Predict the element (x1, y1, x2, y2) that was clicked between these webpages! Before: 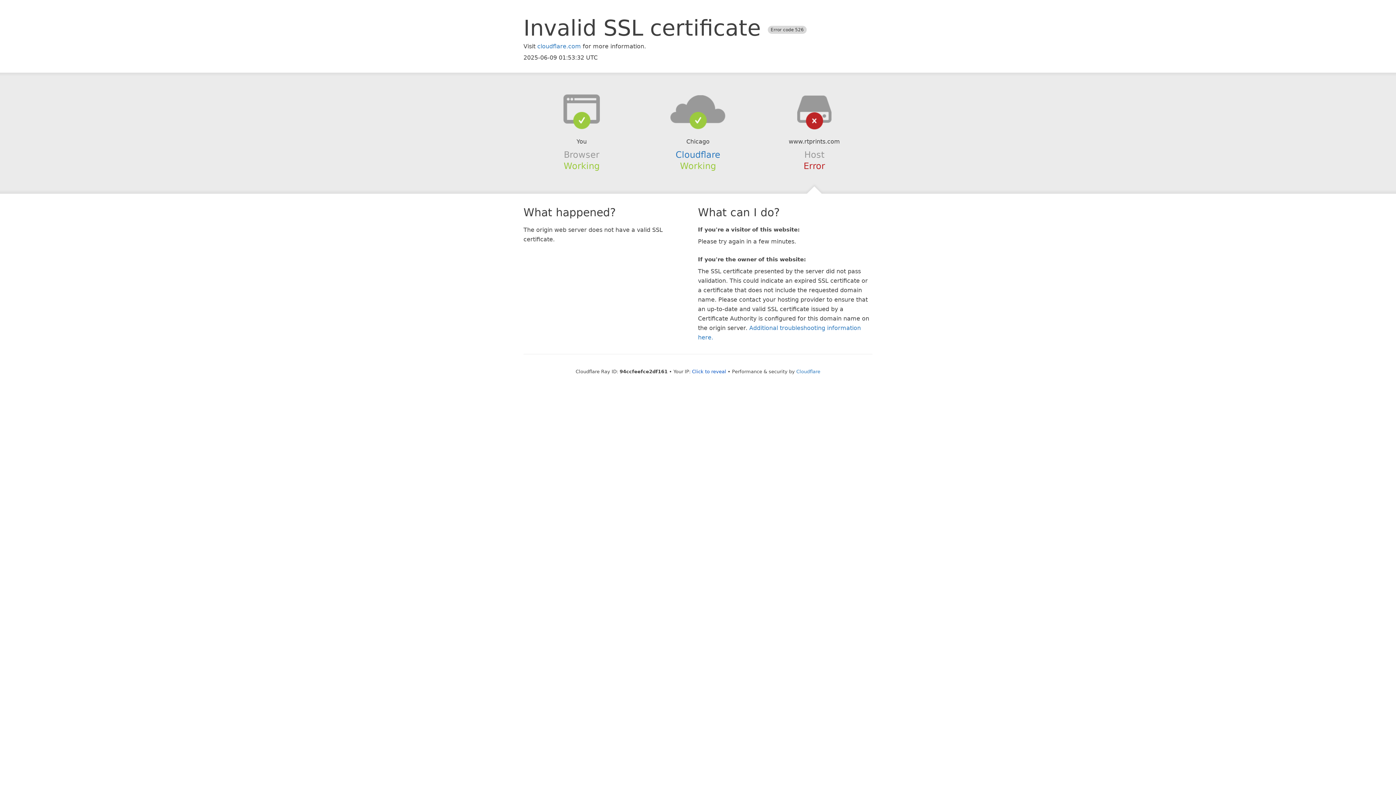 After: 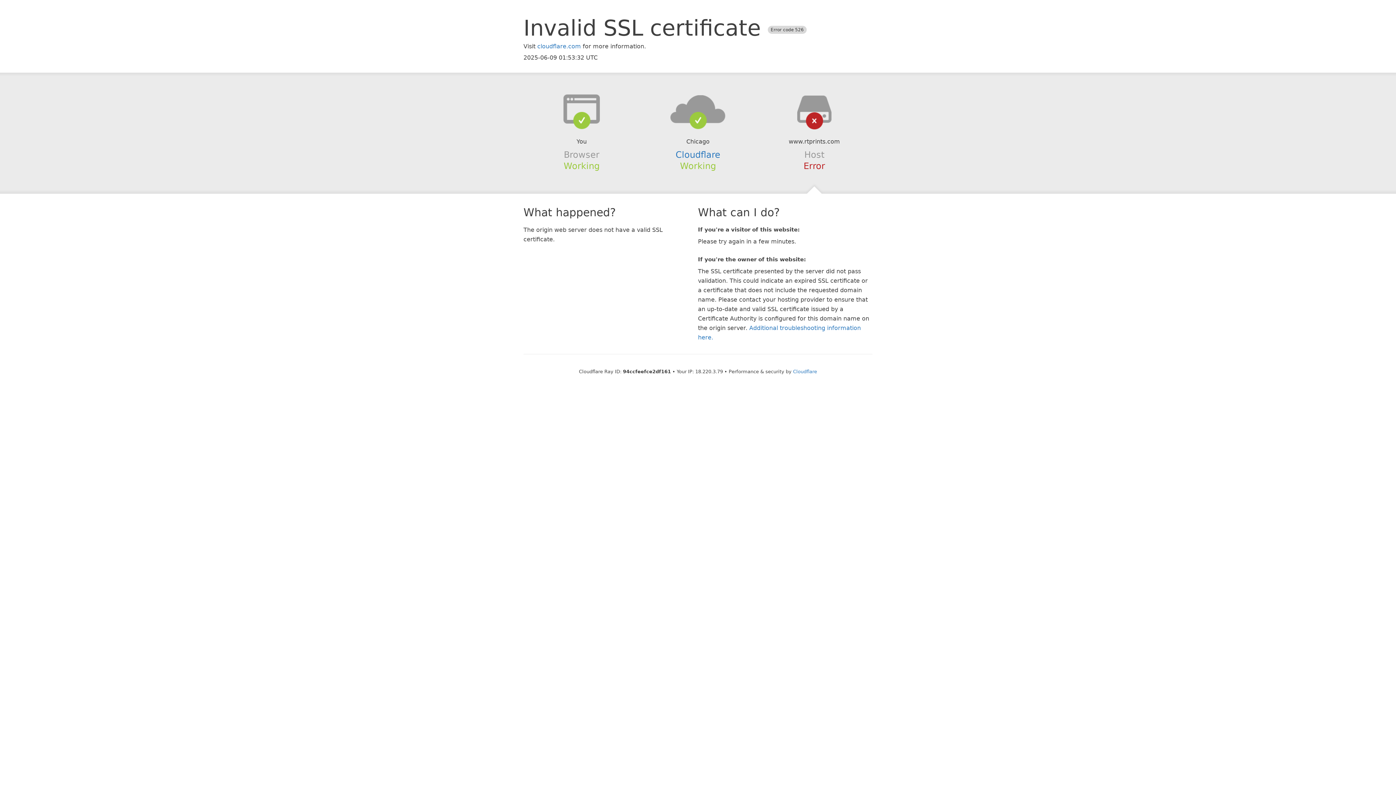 Action: label: Click to reveal bbox: (692, 368, 726, 374)